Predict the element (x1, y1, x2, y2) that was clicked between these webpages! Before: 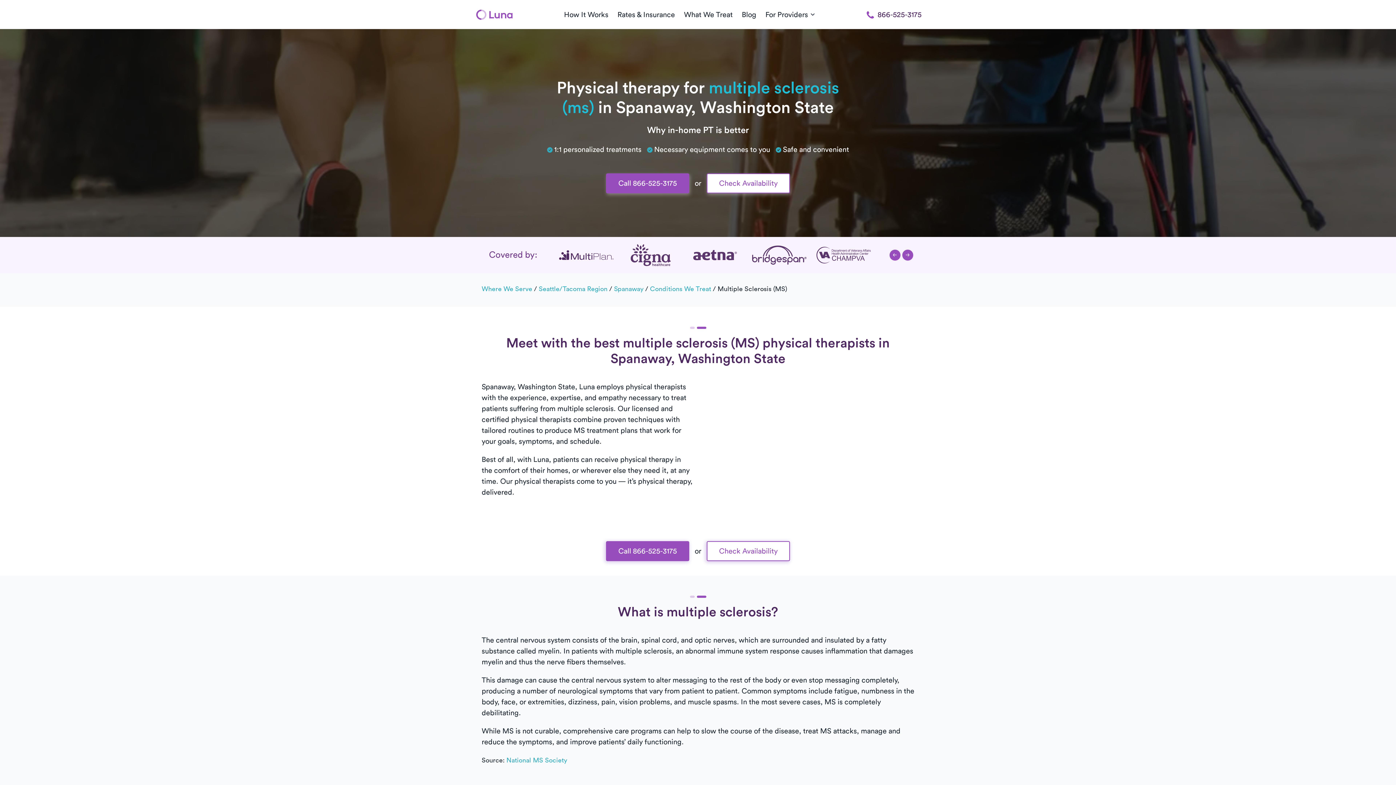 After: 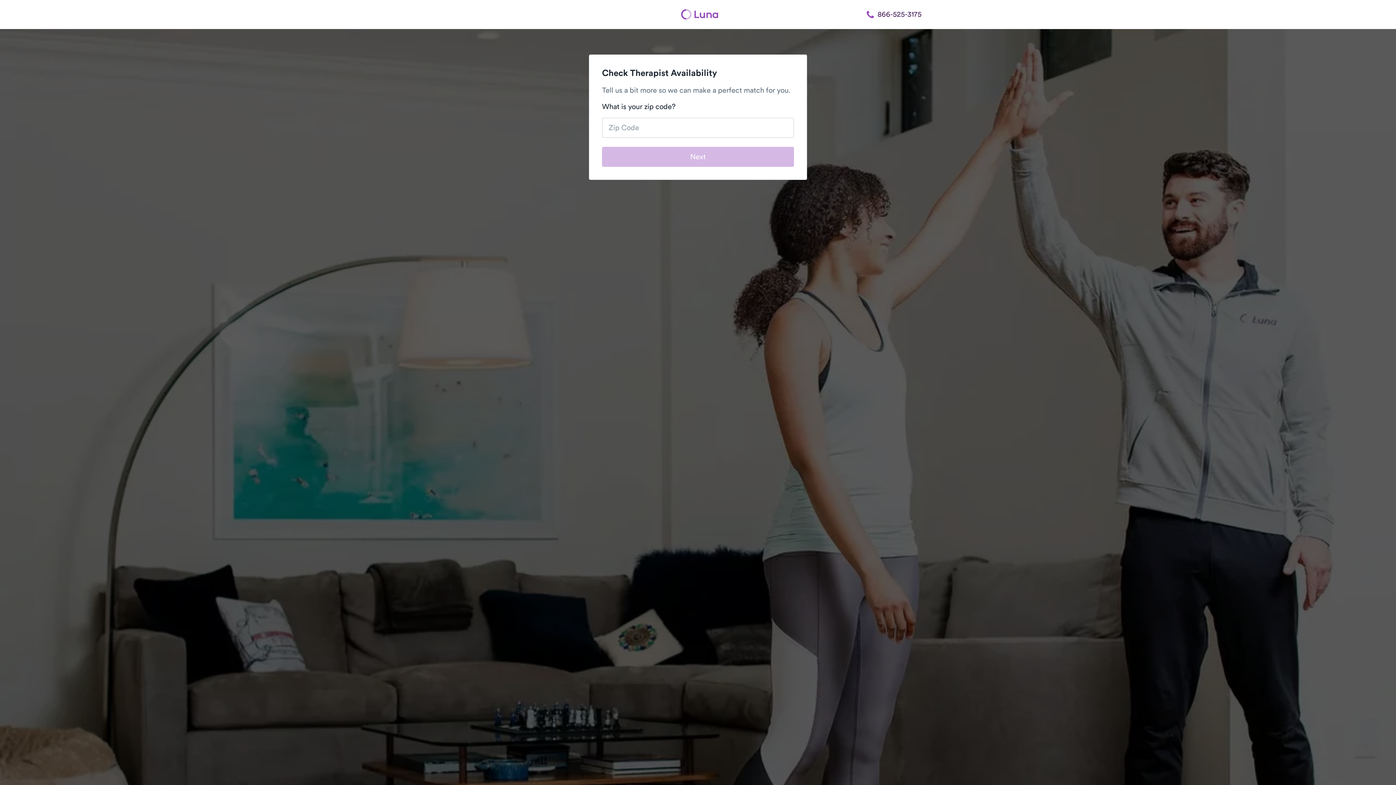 Action: bbox: (706, 541, 790, 561) label: Check Availability